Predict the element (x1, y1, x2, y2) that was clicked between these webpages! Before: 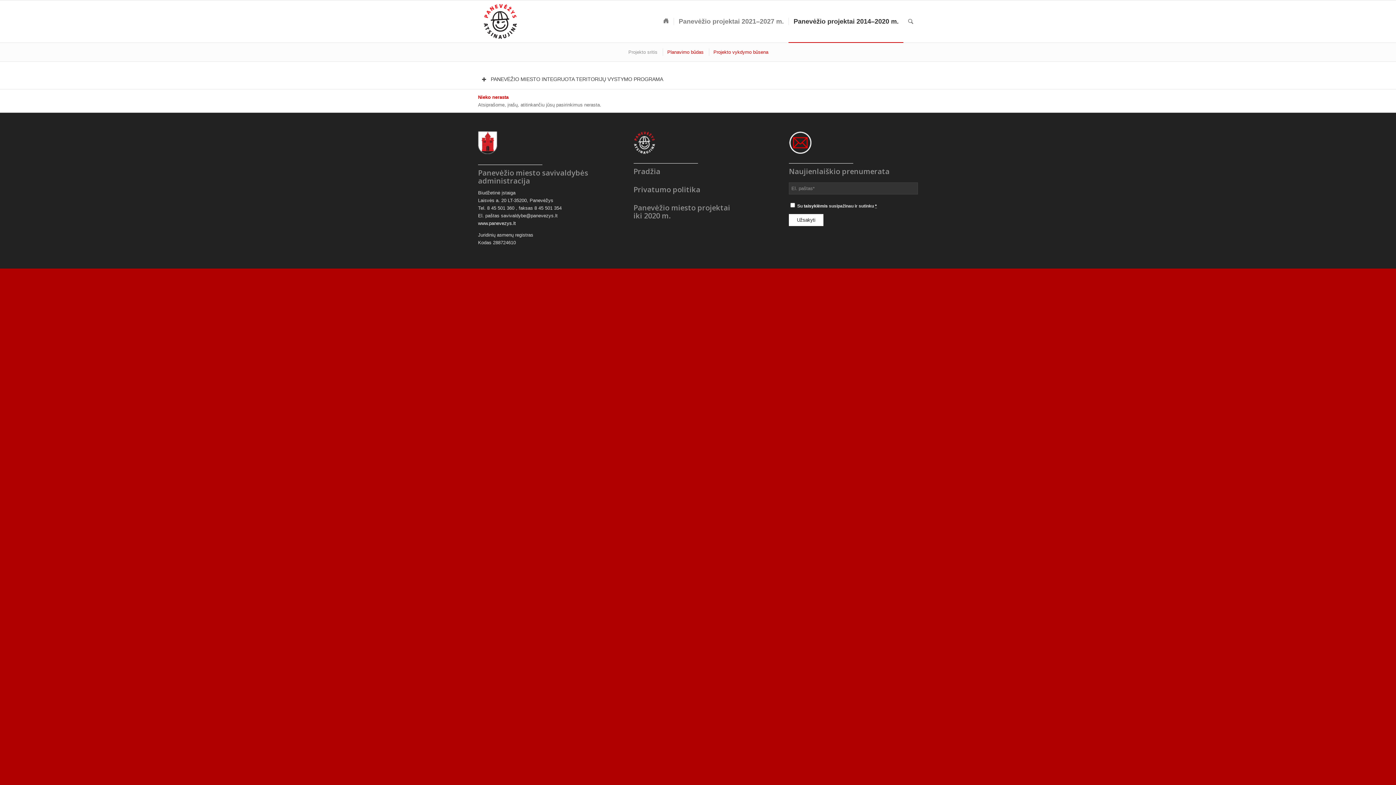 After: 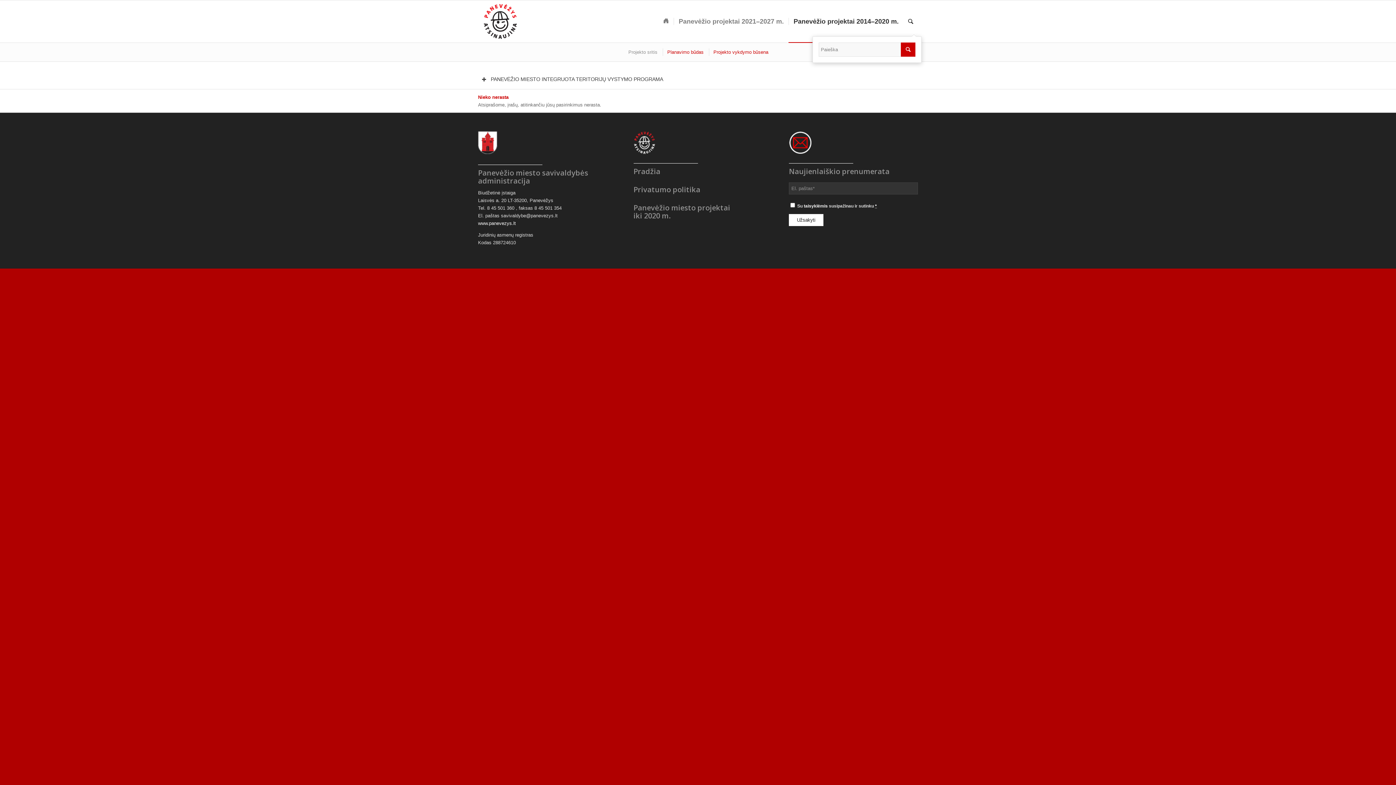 Action: label: Paieška bbox: (903, 0, 918, 42)